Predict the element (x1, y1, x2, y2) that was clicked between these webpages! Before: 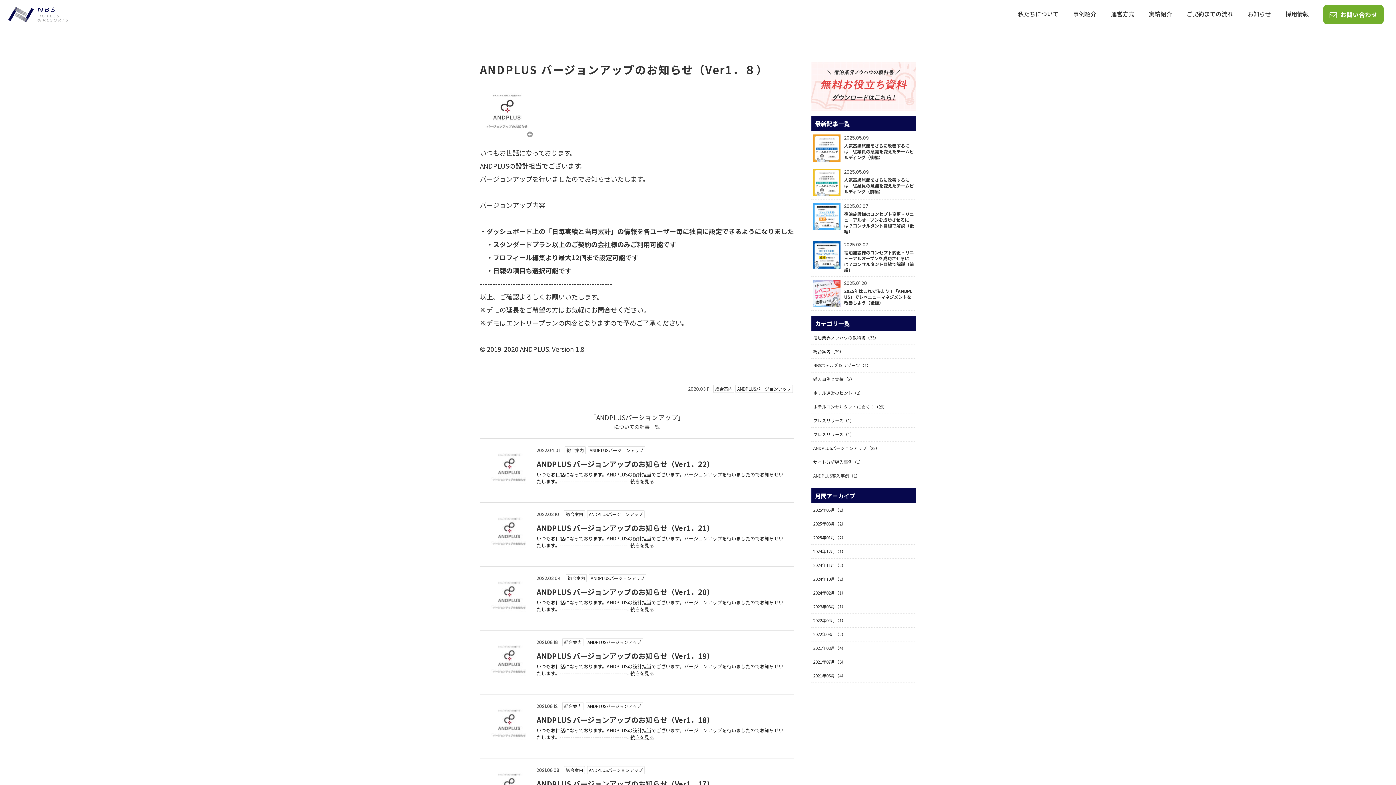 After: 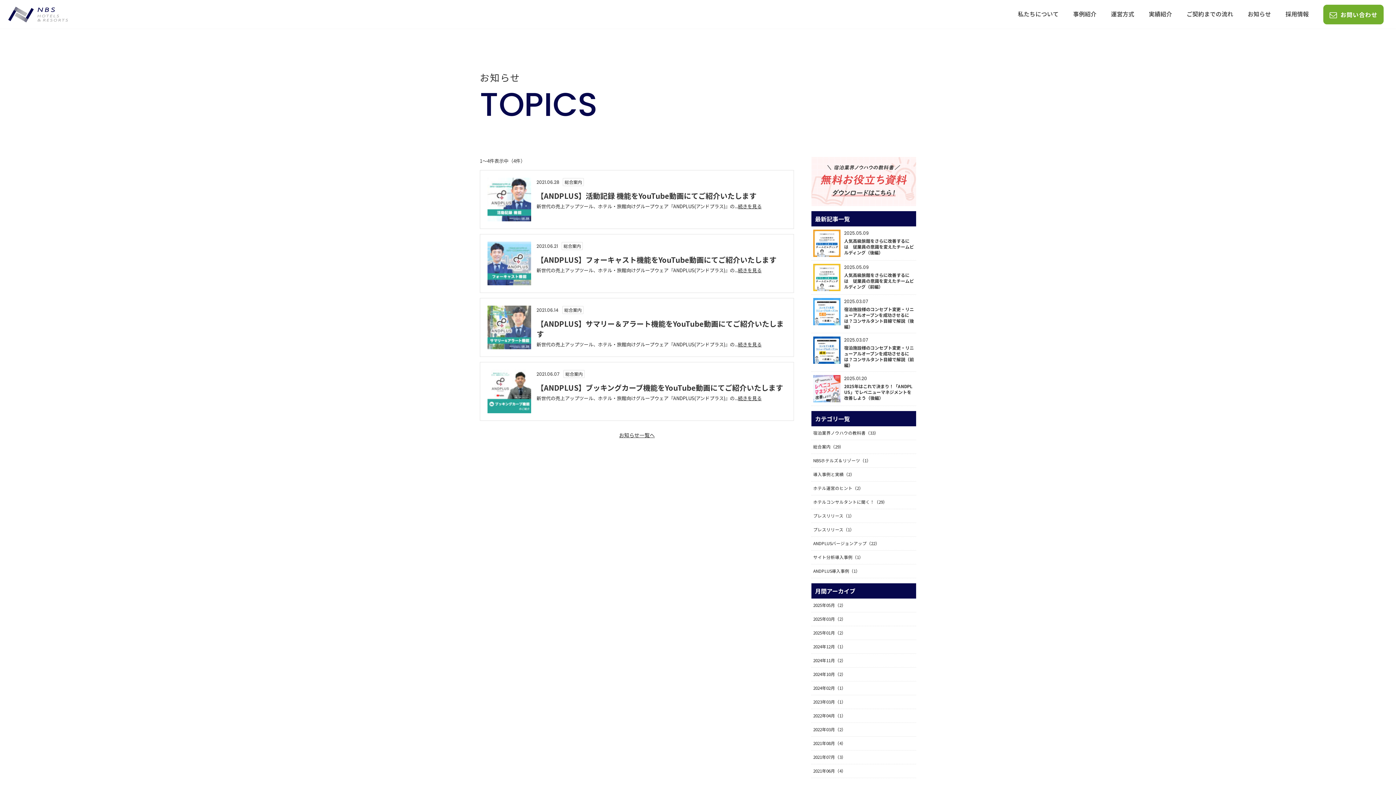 Action: label: 2021年06月（4） bbox: (811, 669, 916, 682)